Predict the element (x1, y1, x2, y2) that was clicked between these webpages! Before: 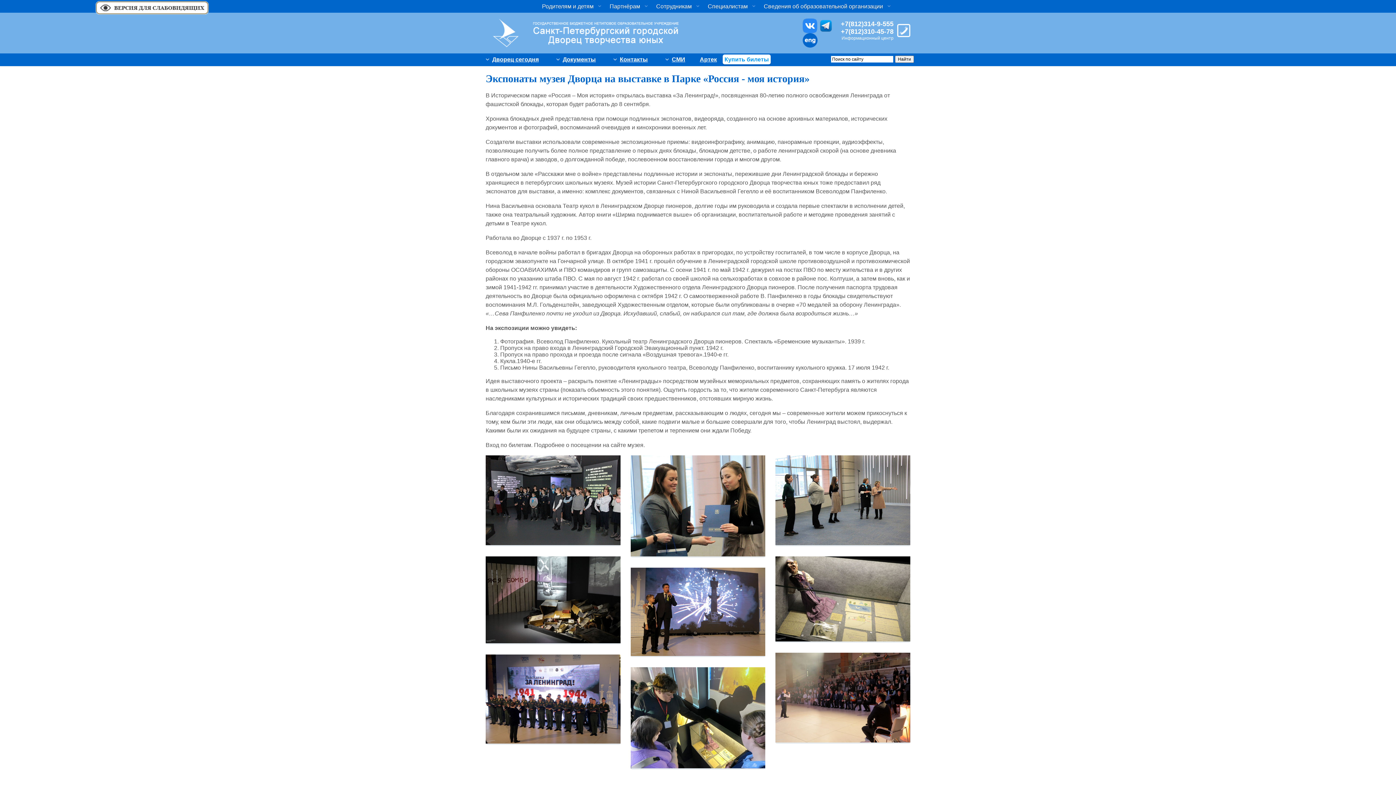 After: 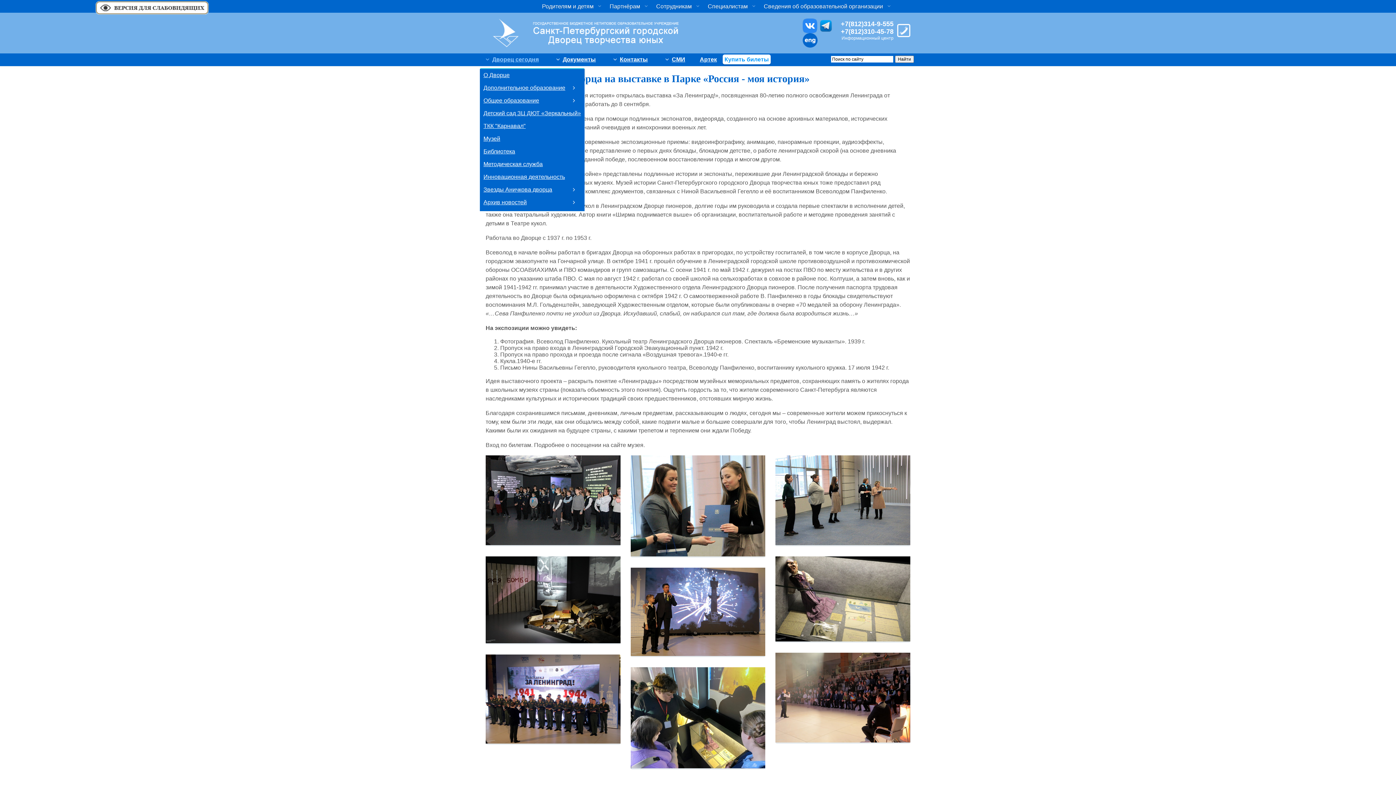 Action: label: Дворец сегодня bbox: (480, 53, 550, 68)